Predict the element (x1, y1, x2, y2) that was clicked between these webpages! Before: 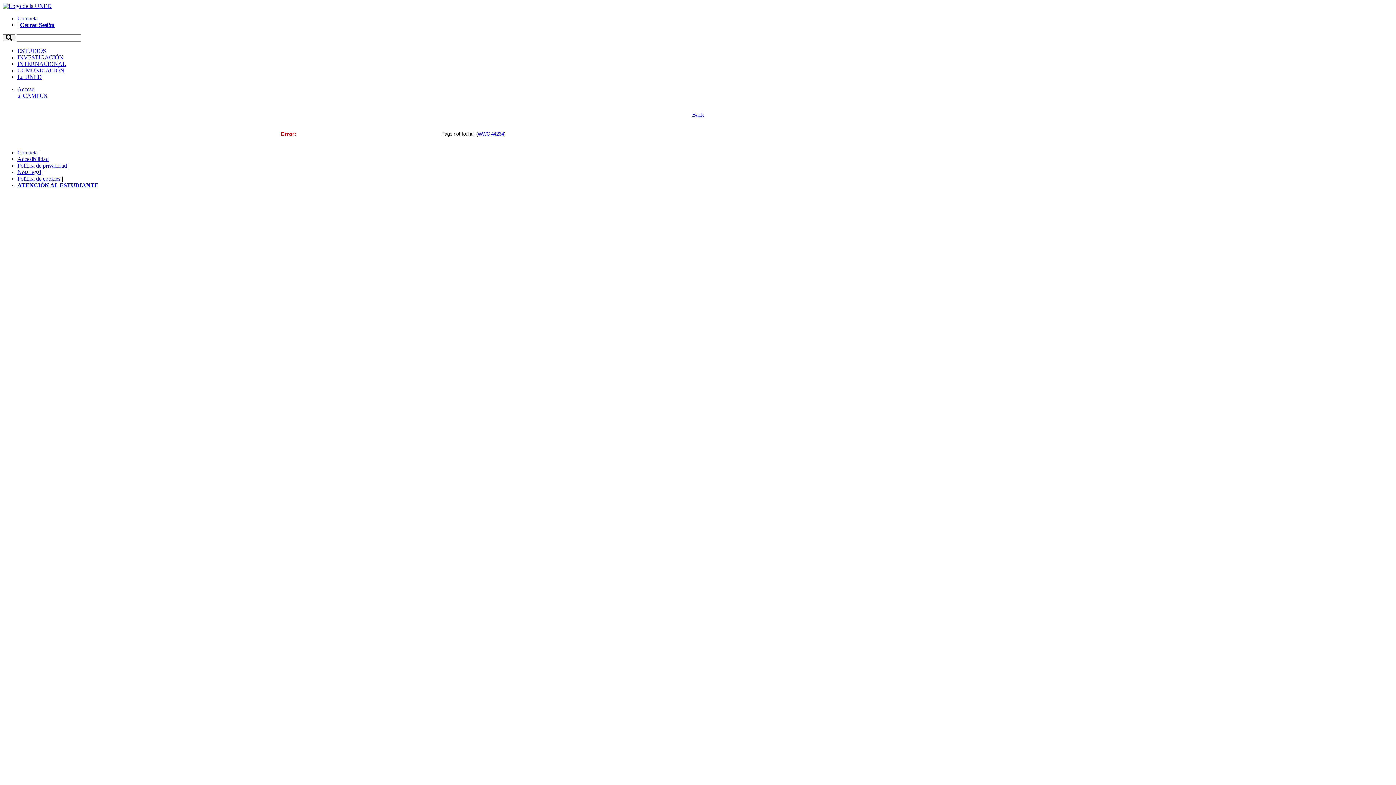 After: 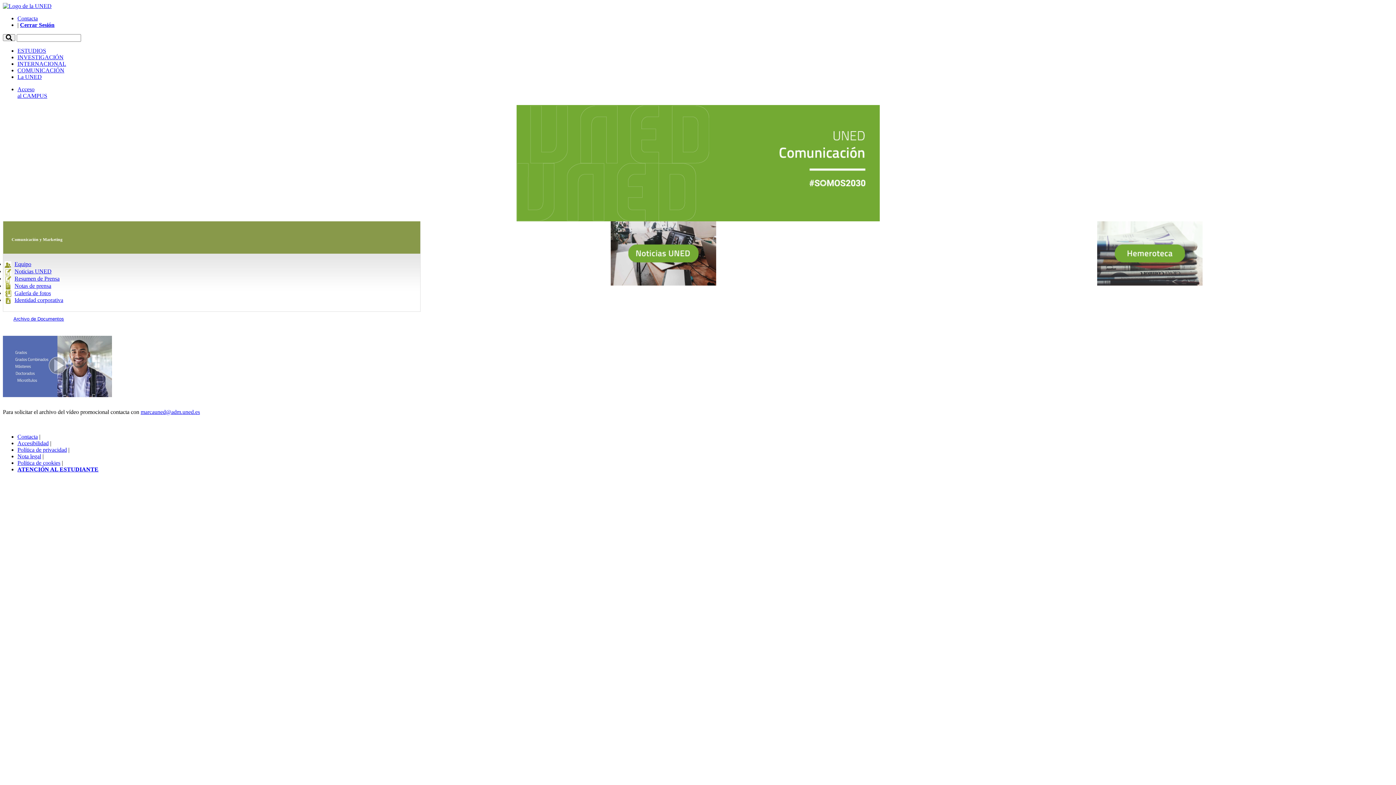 Action: label: COMUNICACIÓN bbox: (17, 67, 64, 73)